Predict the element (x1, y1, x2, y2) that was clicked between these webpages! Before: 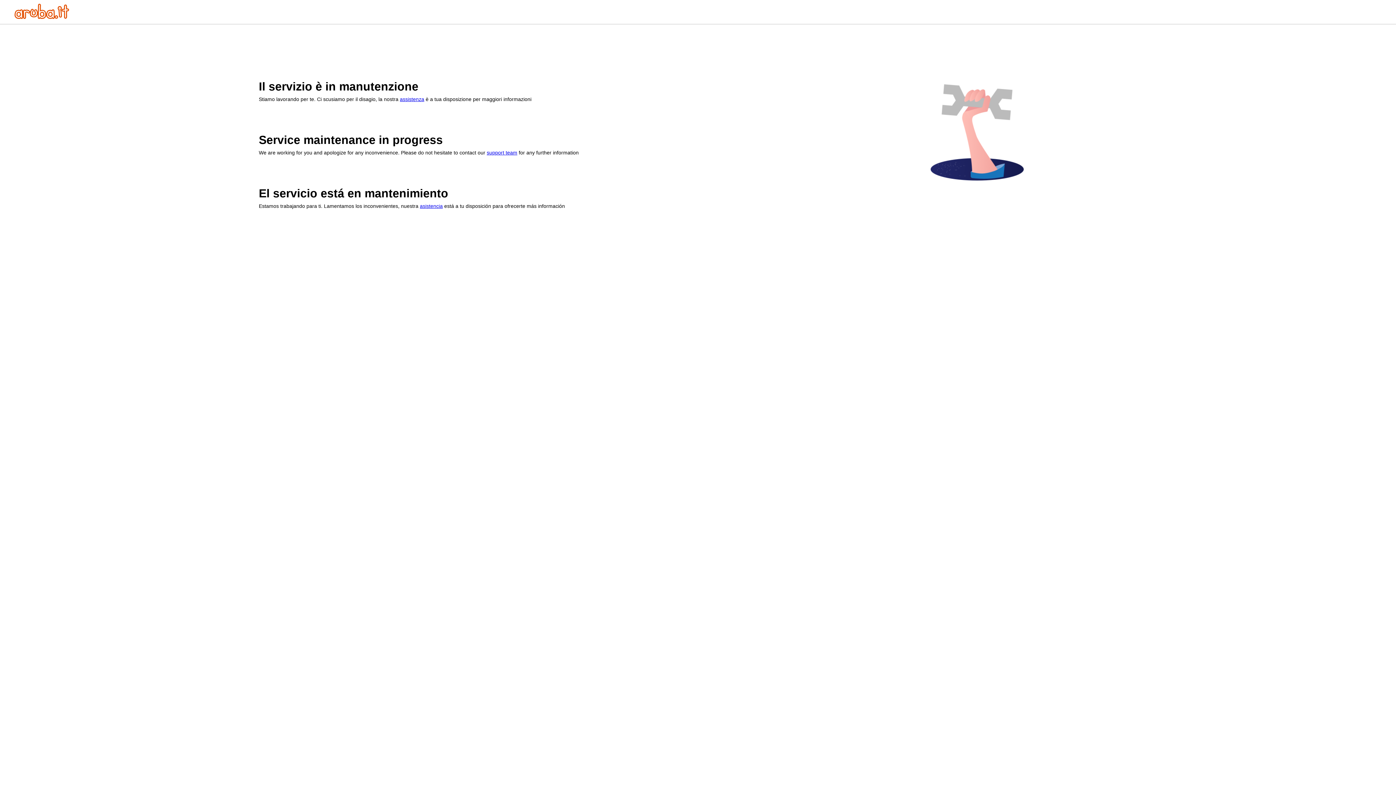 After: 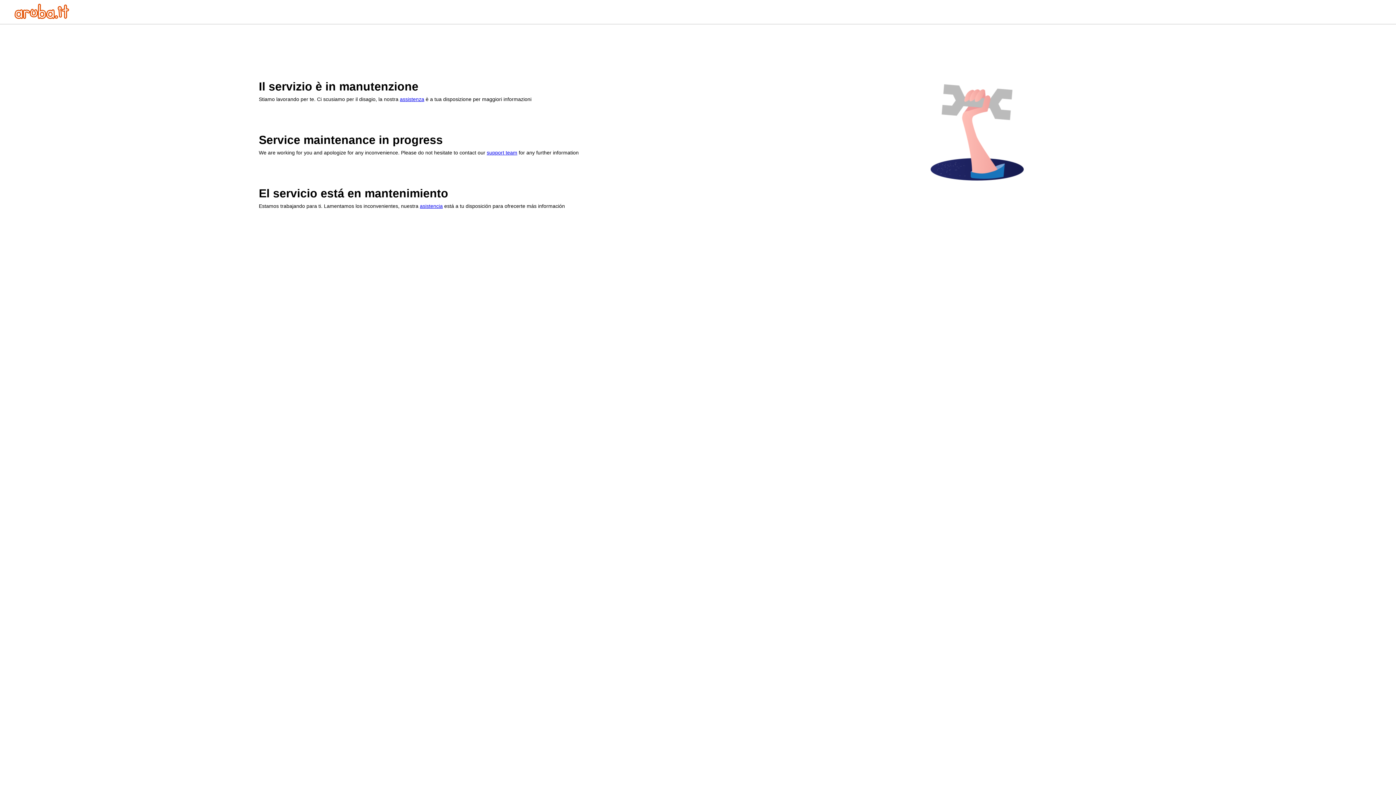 Action: label: support team bbox: (486, 149, 517, 155)